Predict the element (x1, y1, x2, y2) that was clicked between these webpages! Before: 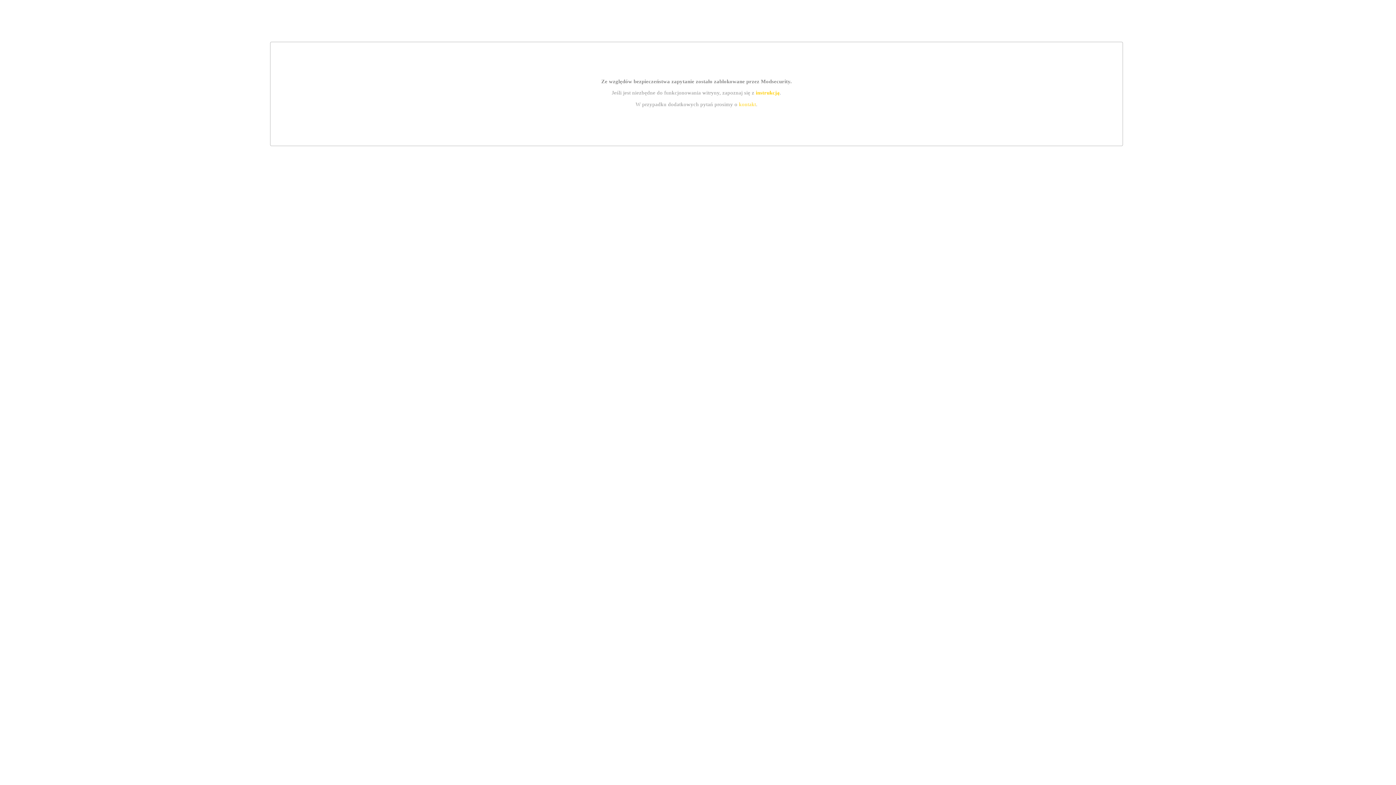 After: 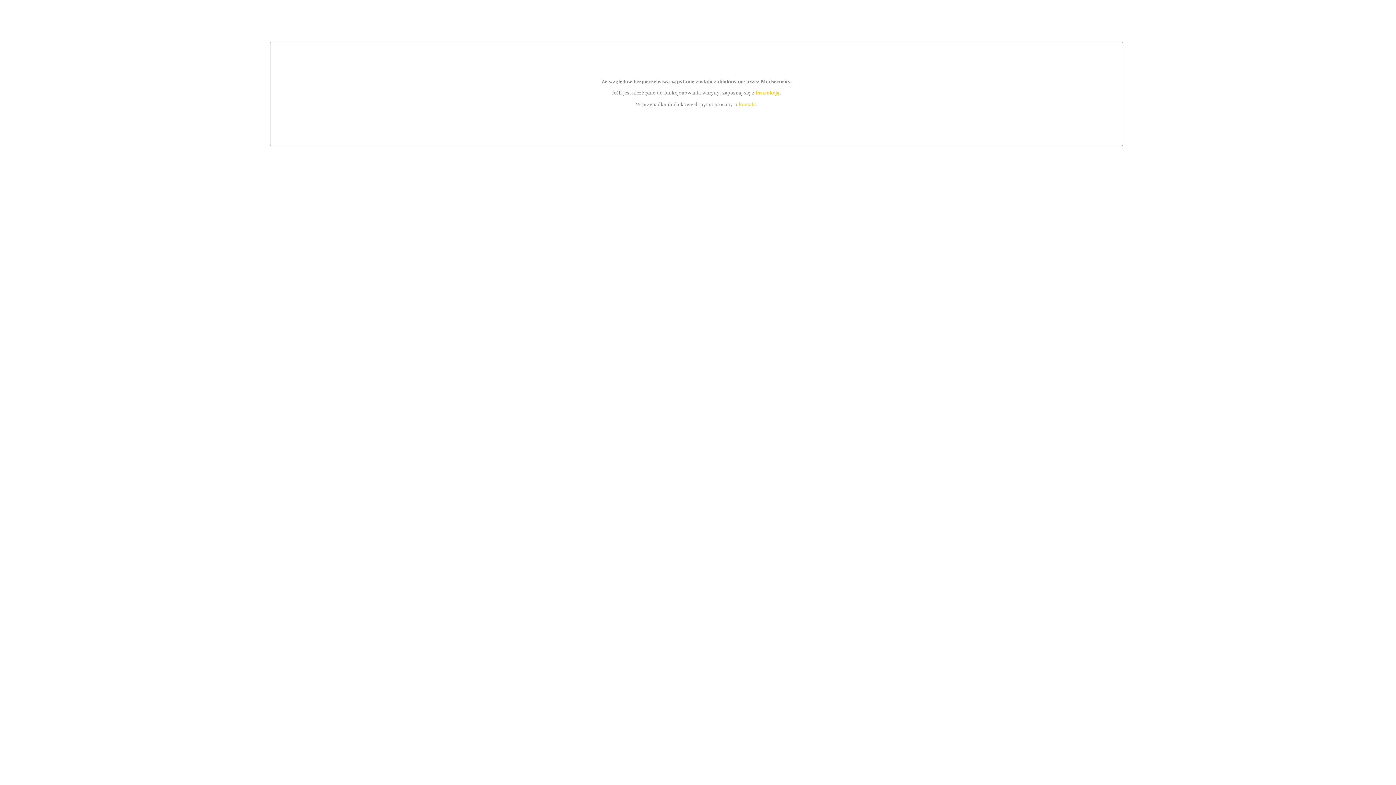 Action: bbox: (739, 101, 756, 107) label: kontakt